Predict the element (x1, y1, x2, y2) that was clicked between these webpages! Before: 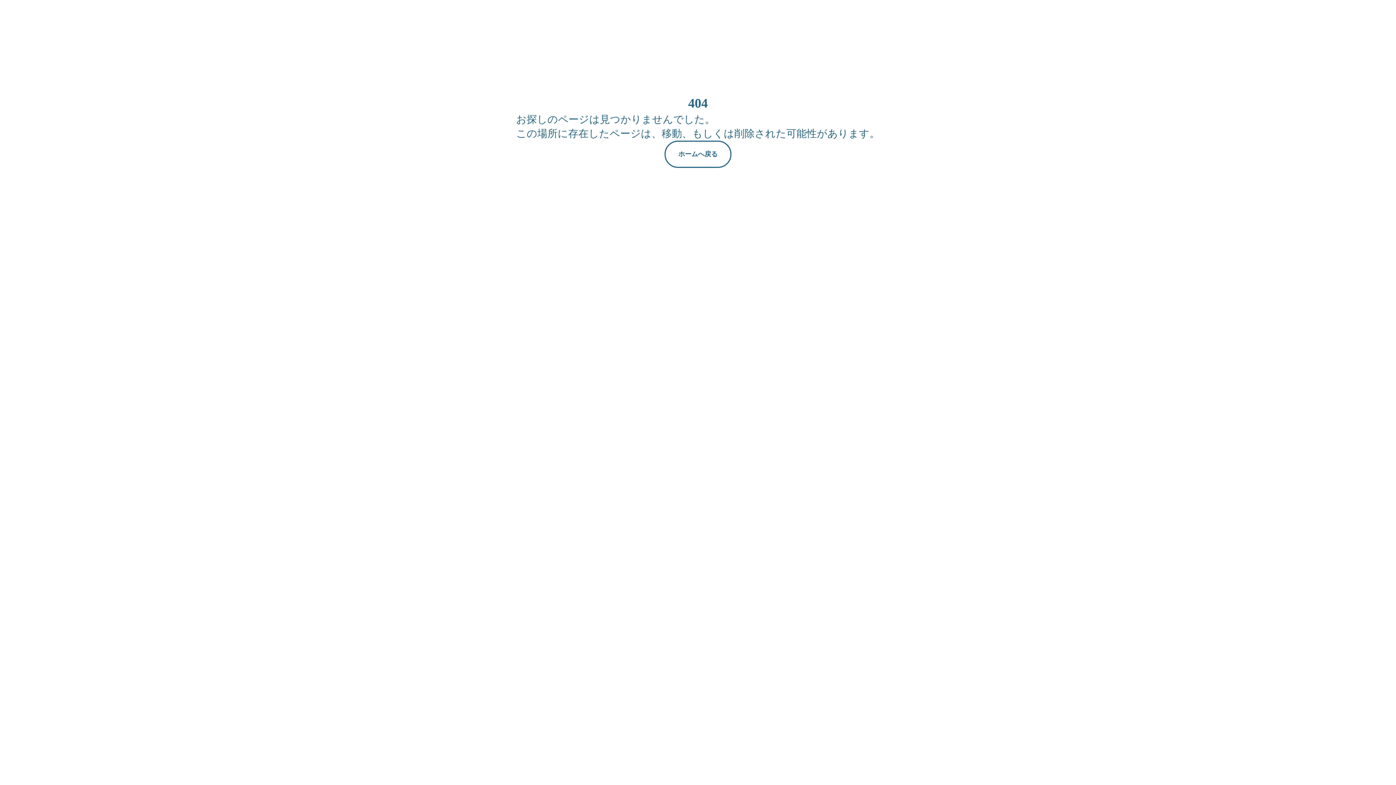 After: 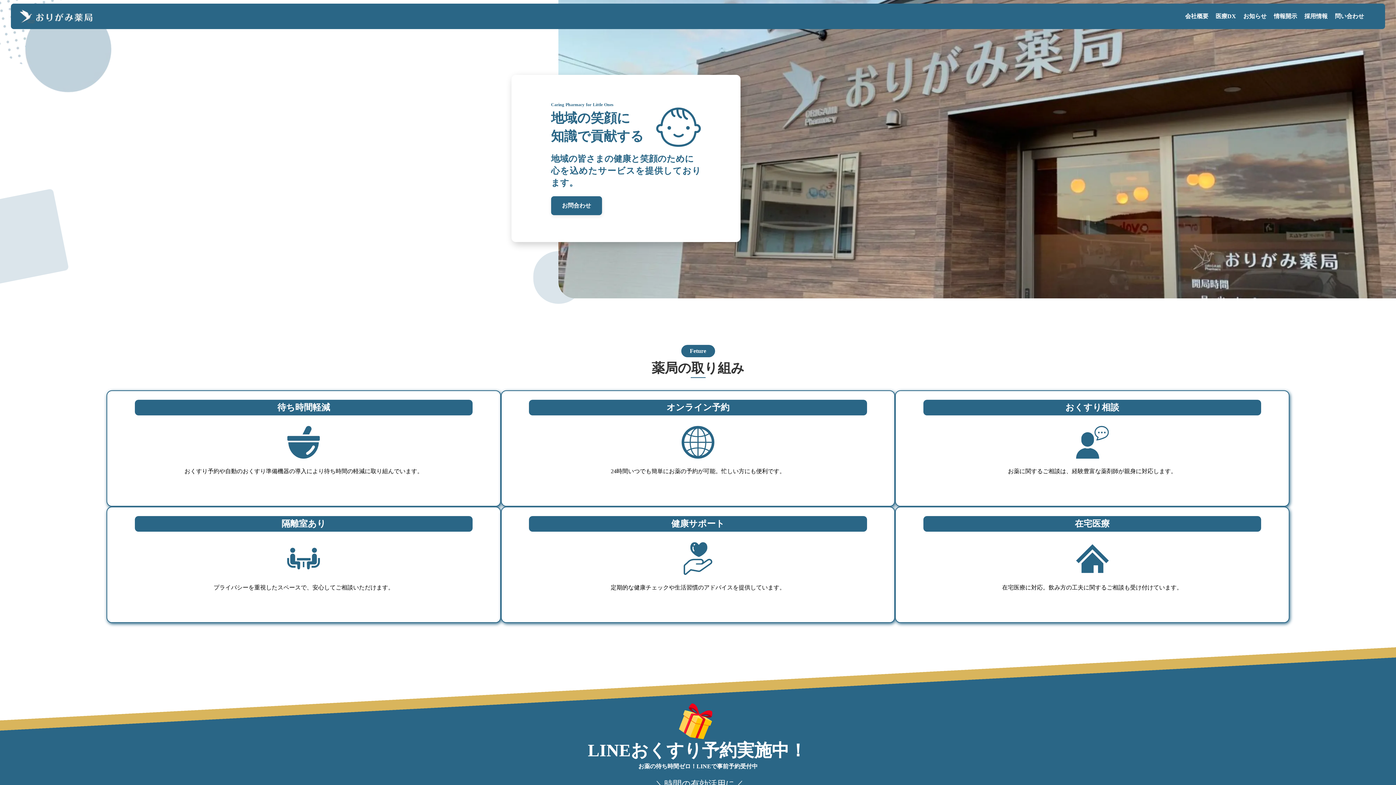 Action: bbox: (664, 140, 731, 167) label: ホームへ戻る